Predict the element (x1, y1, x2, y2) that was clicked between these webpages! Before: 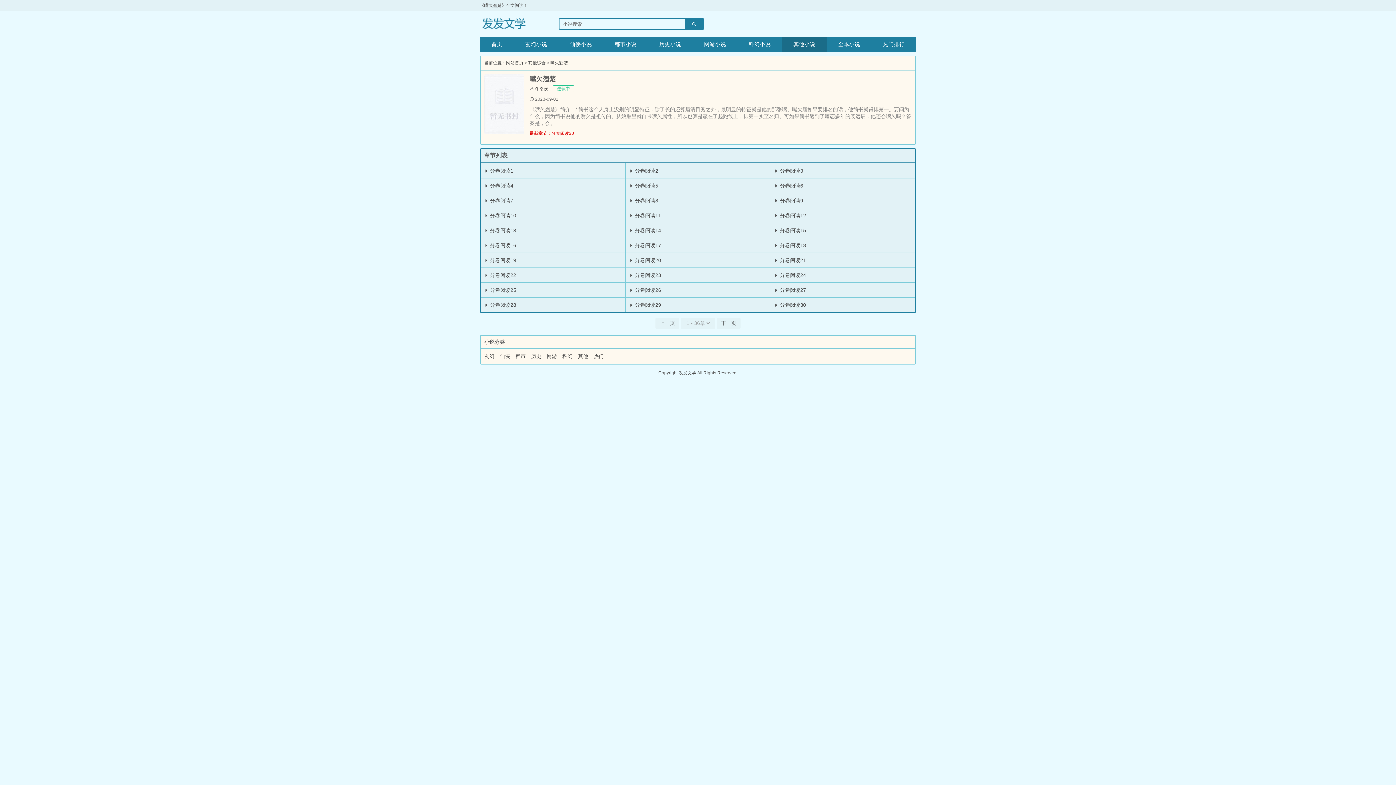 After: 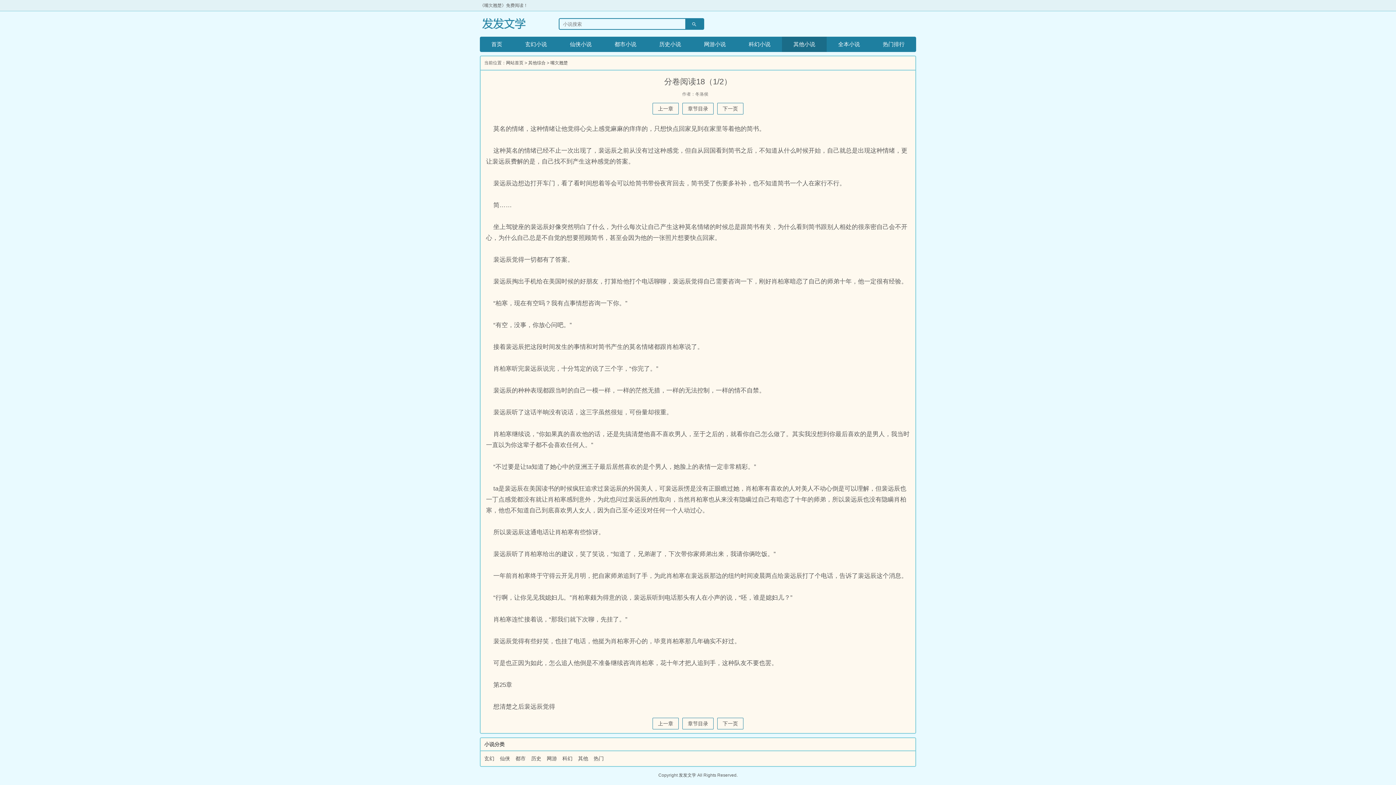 Action: bbox: (774, 237, 911, 252) label:  分卷阅读18